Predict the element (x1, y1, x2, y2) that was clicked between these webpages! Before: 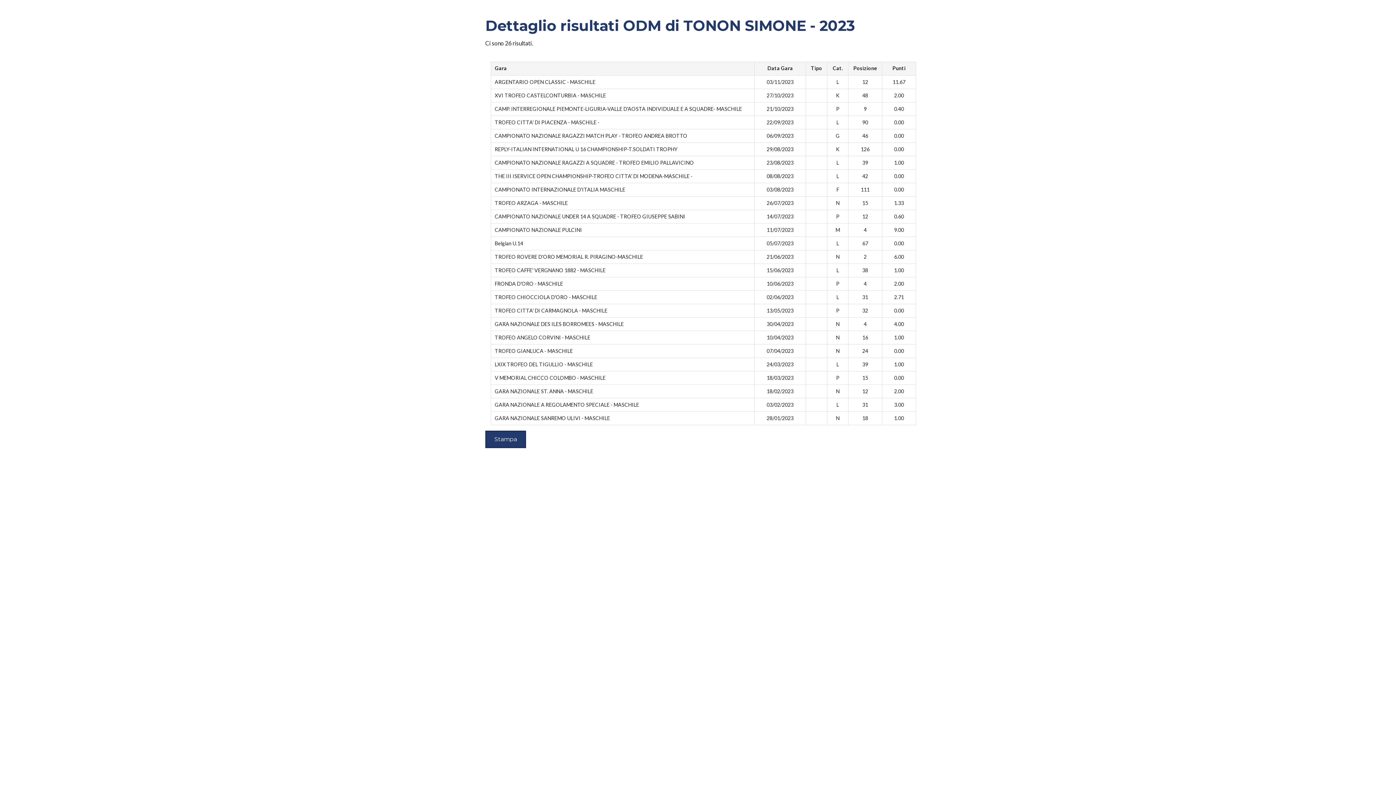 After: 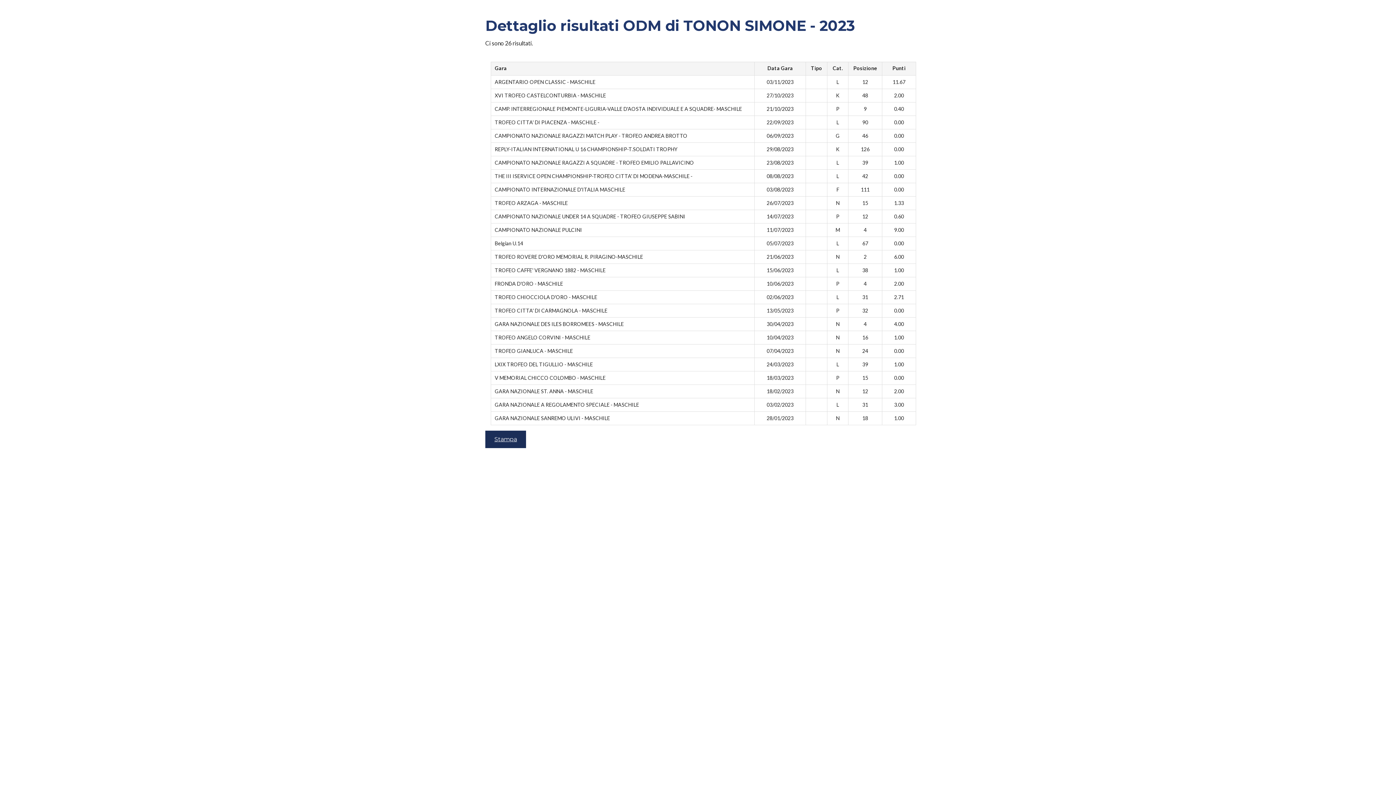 Action: label: Stampa bbox: (485, 430, 526, 448)